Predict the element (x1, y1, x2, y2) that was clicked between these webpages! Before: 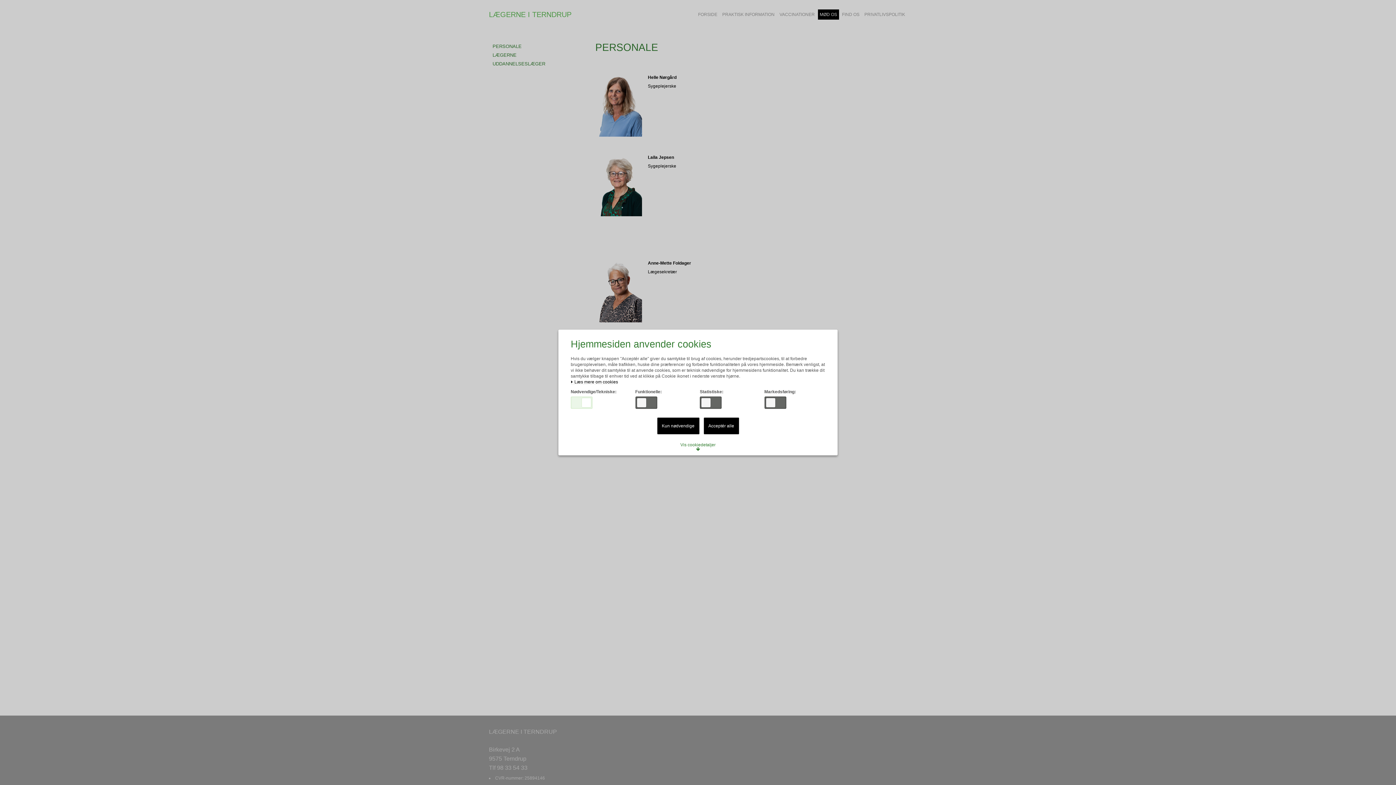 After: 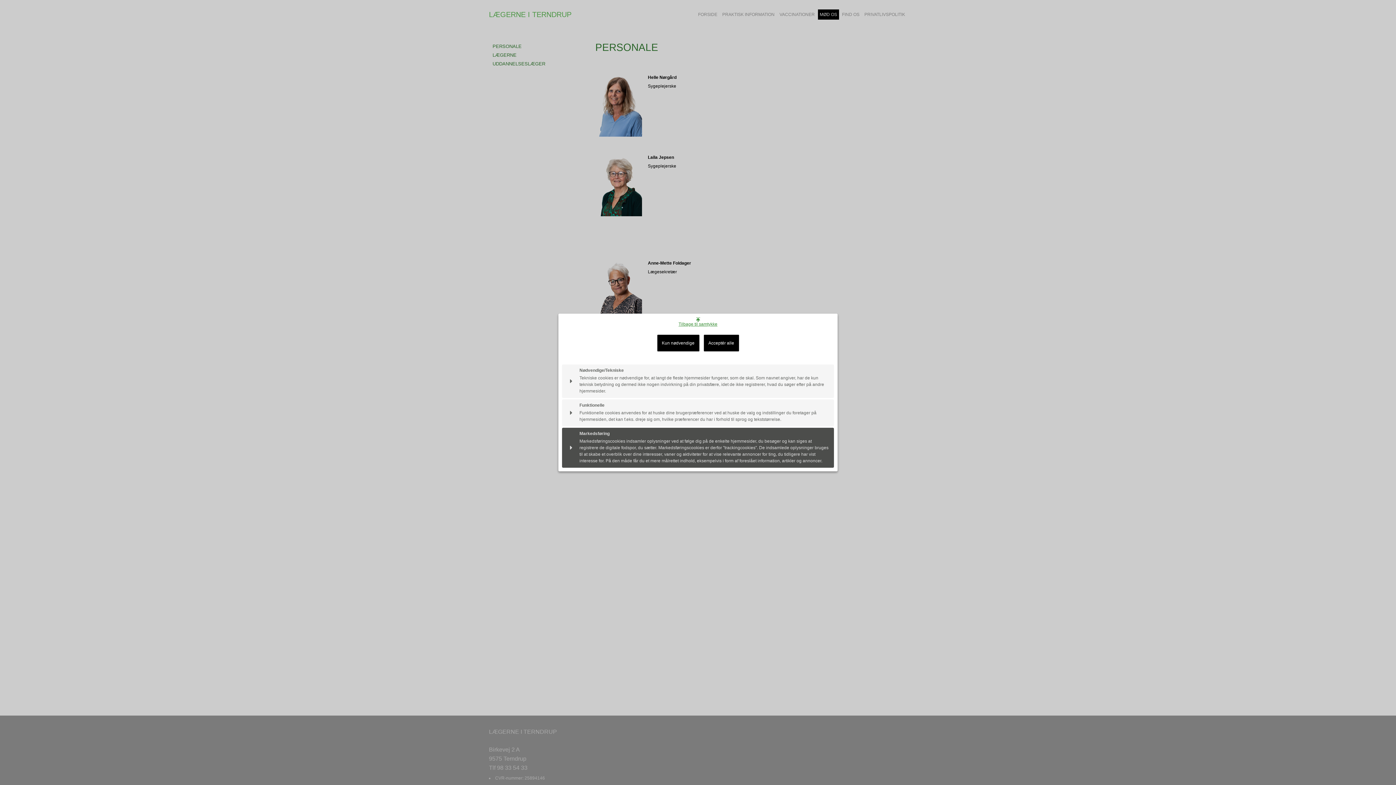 Action: bbox: (676, 438, 720, 455) label: Vis cookiedetaljer